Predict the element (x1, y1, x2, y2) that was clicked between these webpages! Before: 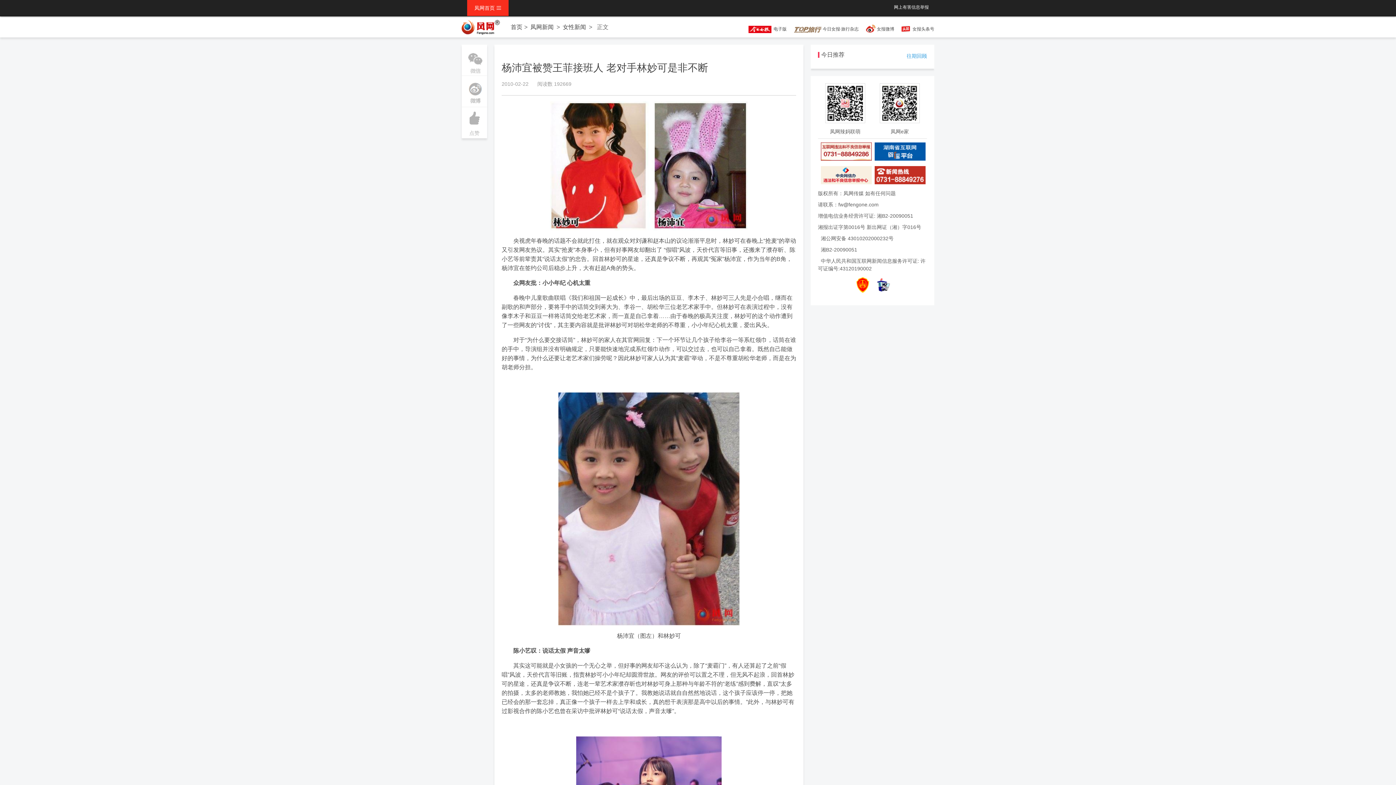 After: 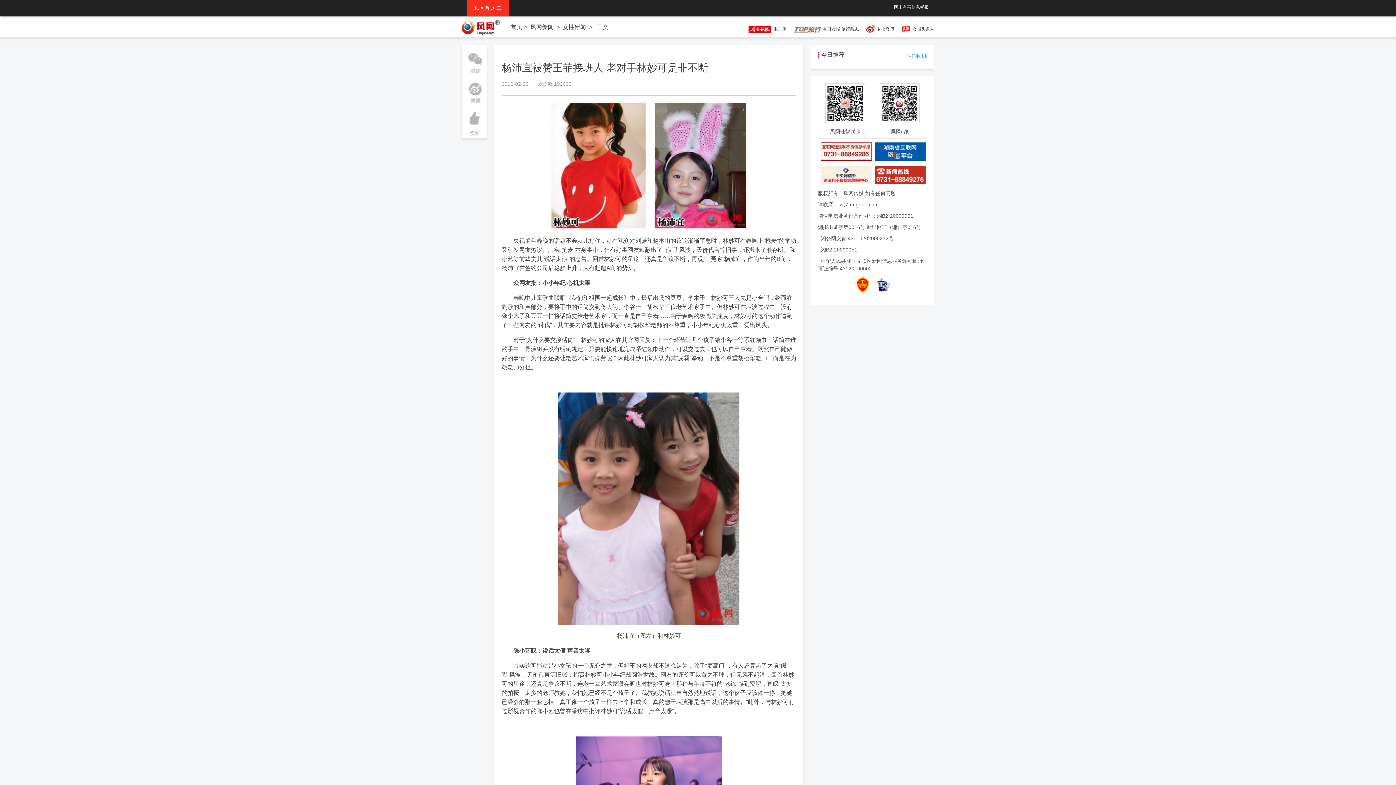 Action: bbox: (855, 281, 870, 287)